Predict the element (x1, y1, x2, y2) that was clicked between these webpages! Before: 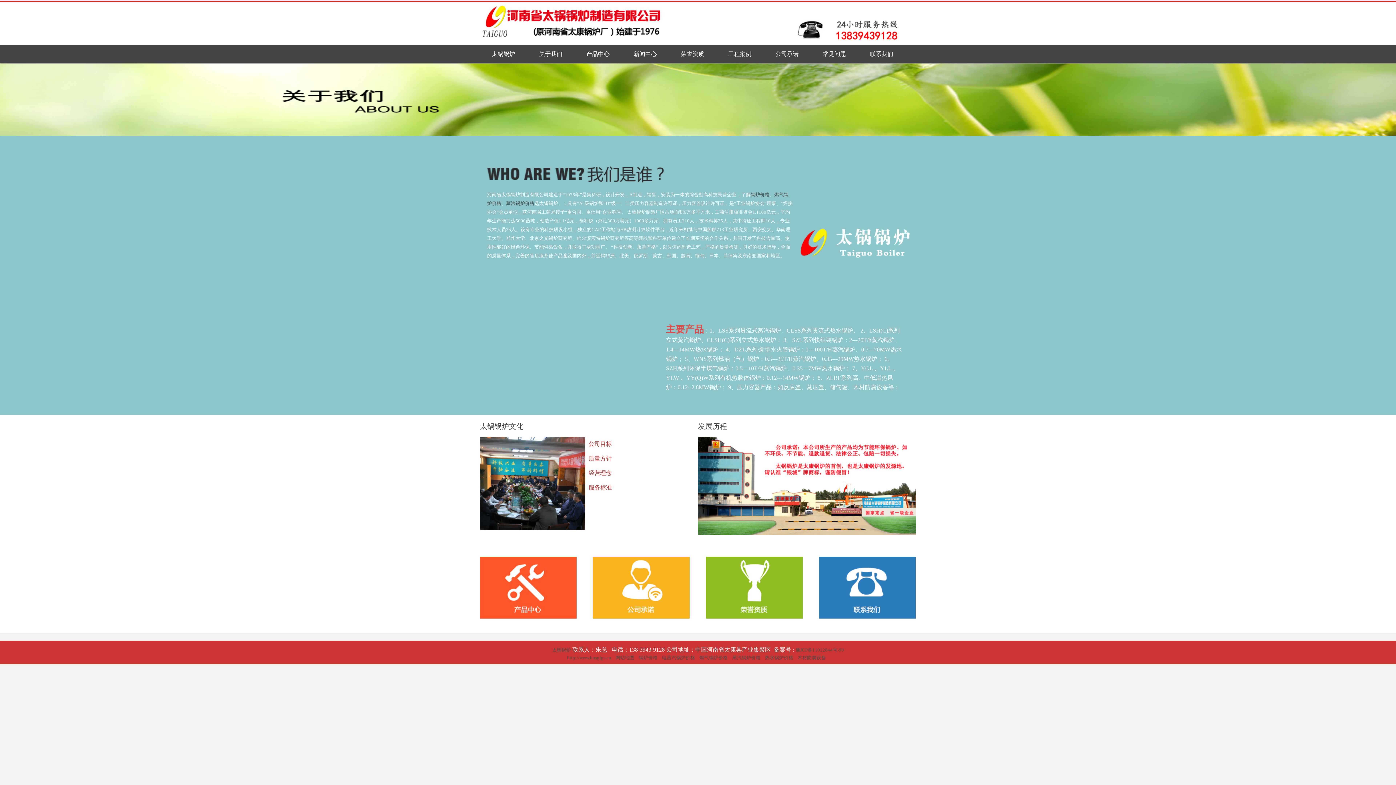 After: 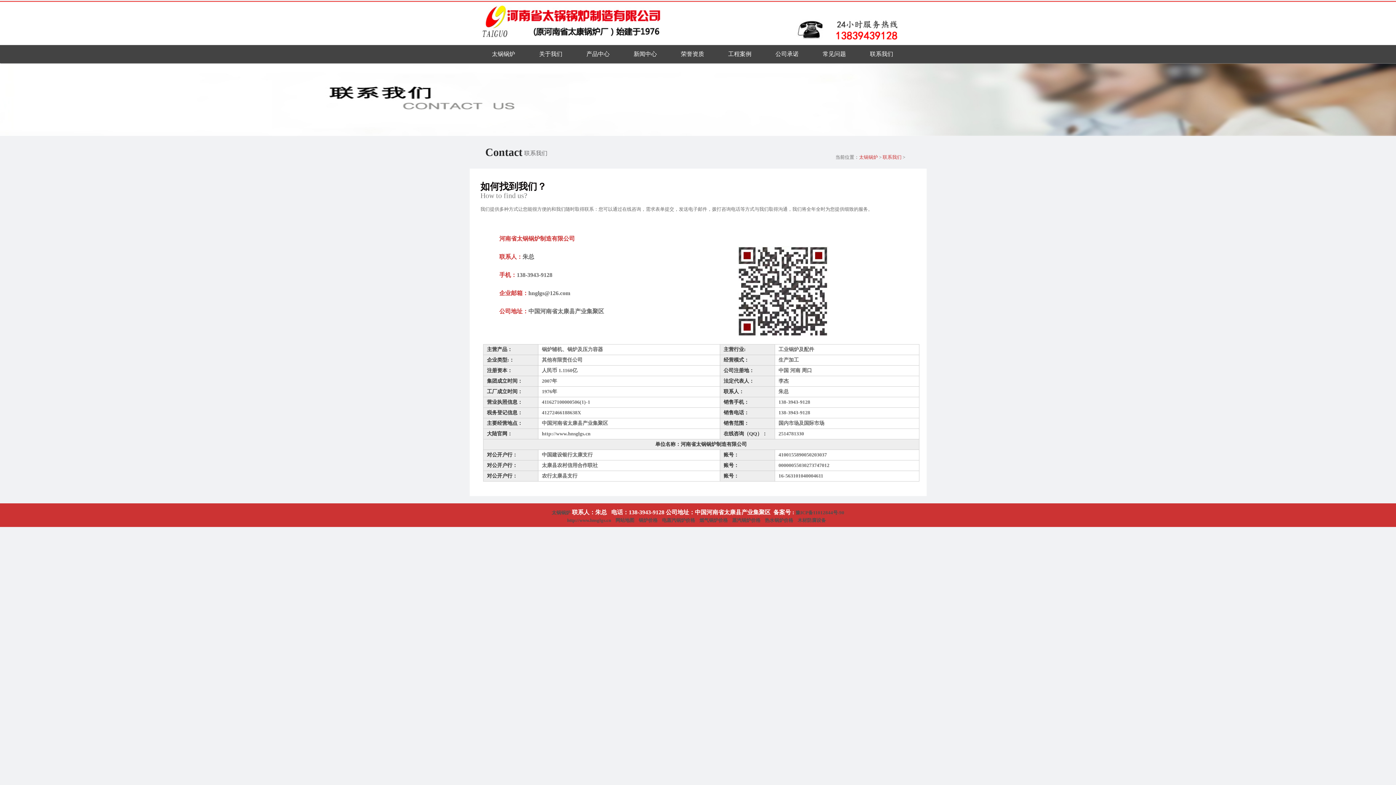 Action: bbox: (819, 614, 916, 620)